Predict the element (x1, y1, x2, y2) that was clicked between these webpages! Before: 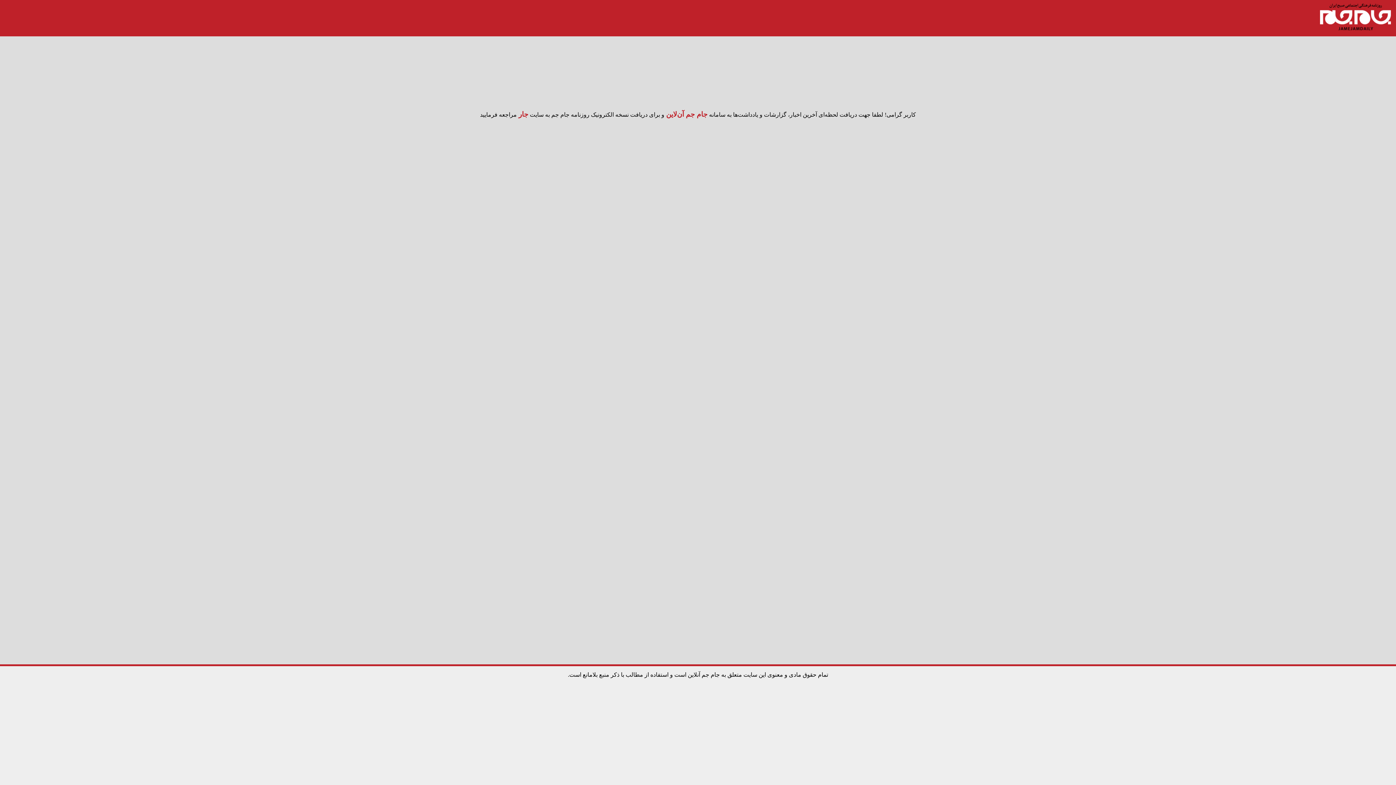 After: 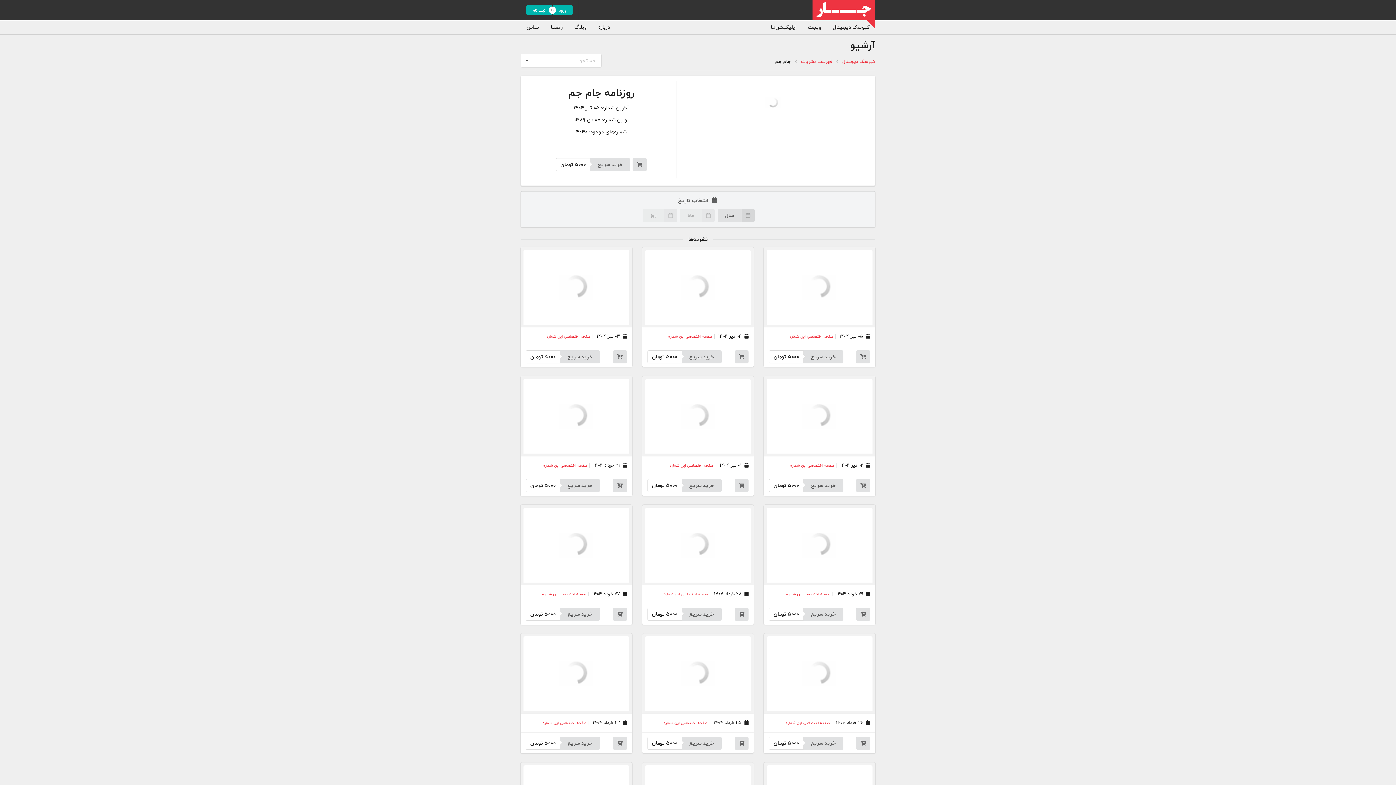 Action: bbox: (516, 110, 528, 118) label: جار 